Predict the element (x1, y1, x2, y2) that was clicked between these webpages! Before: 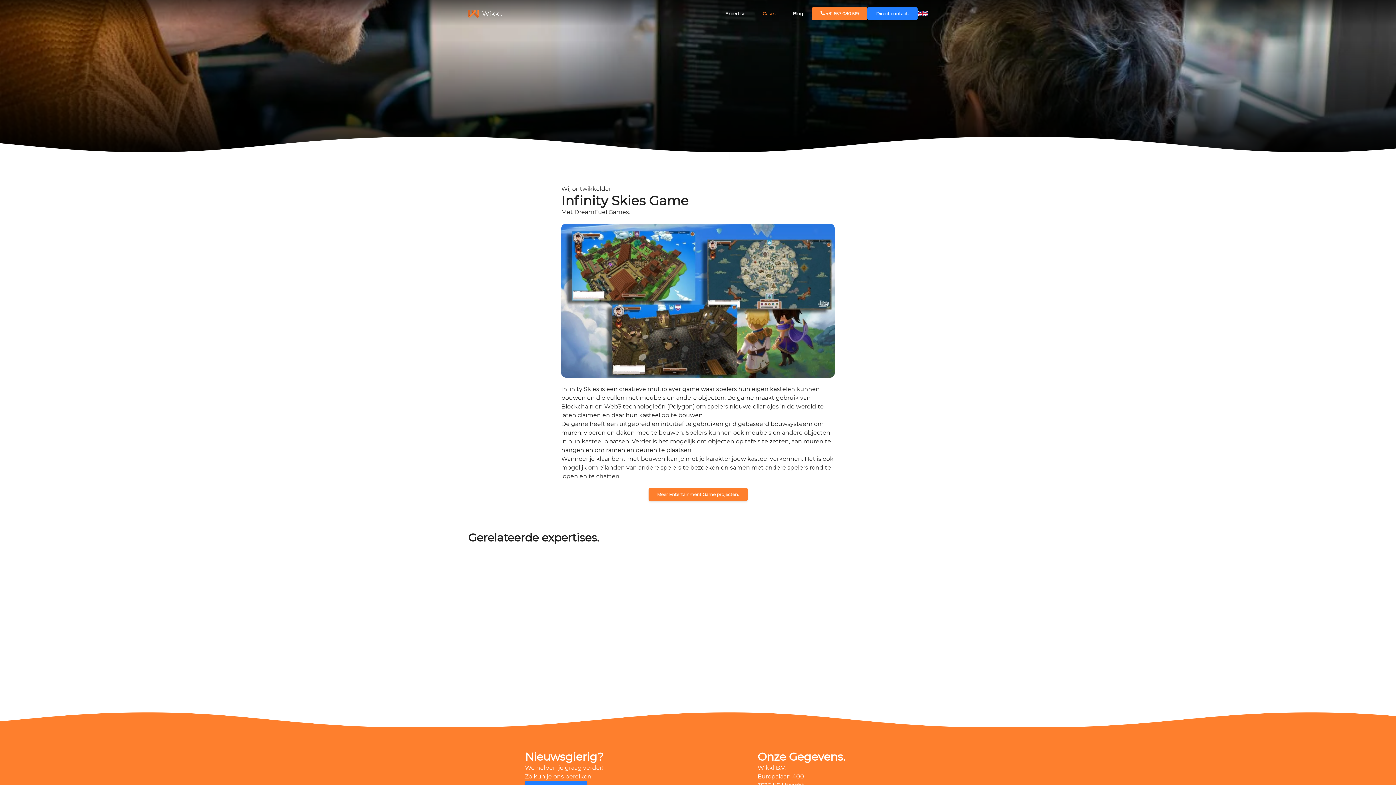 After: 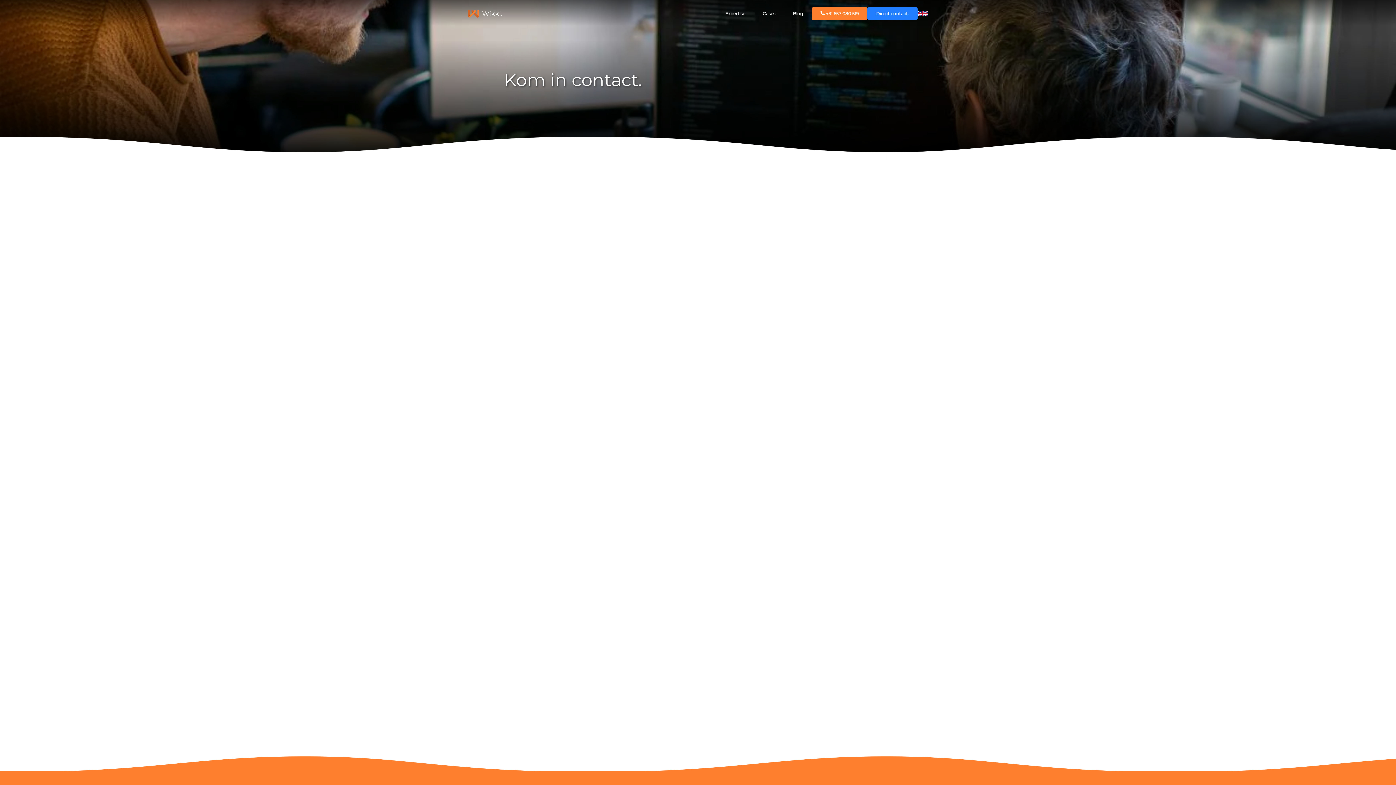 Action: bbox: (867, 9, 917, 16) label: Direct contact.